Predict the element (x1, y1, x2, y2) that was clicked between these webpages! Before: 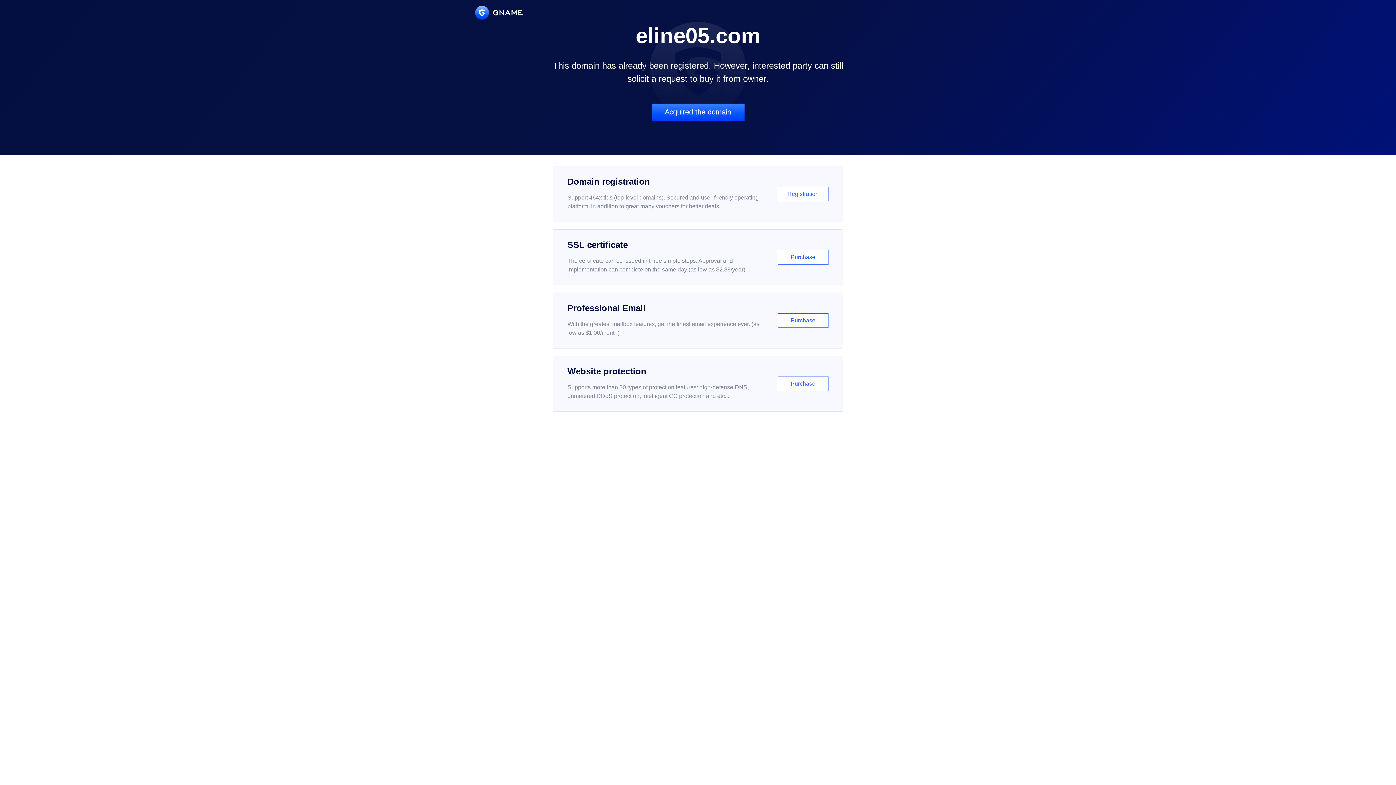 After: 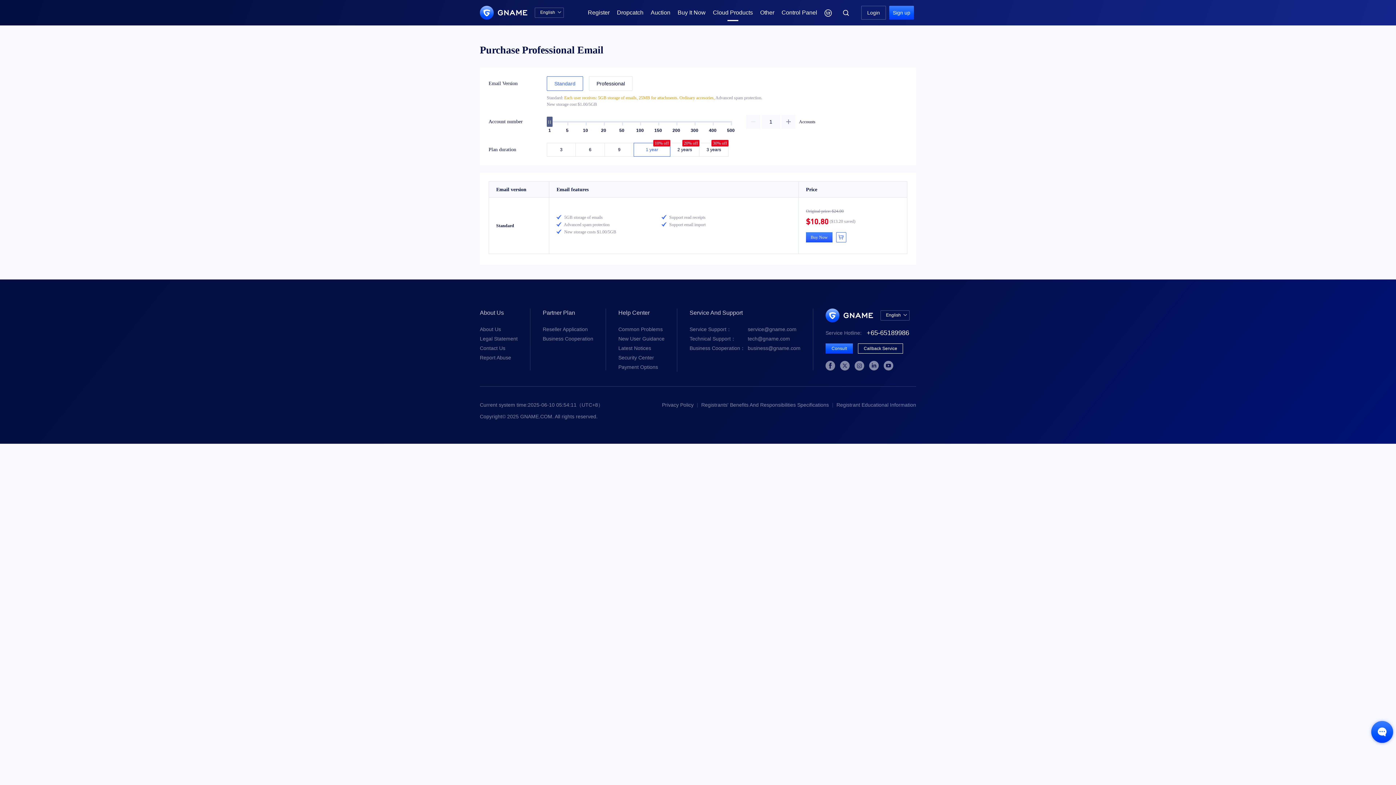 Action: label: Professional Email

With the greatest mailbox features, get the finest email experience ever. (as low as $1.00/month)

Purchase bbox: (552, 292, 843, 348)